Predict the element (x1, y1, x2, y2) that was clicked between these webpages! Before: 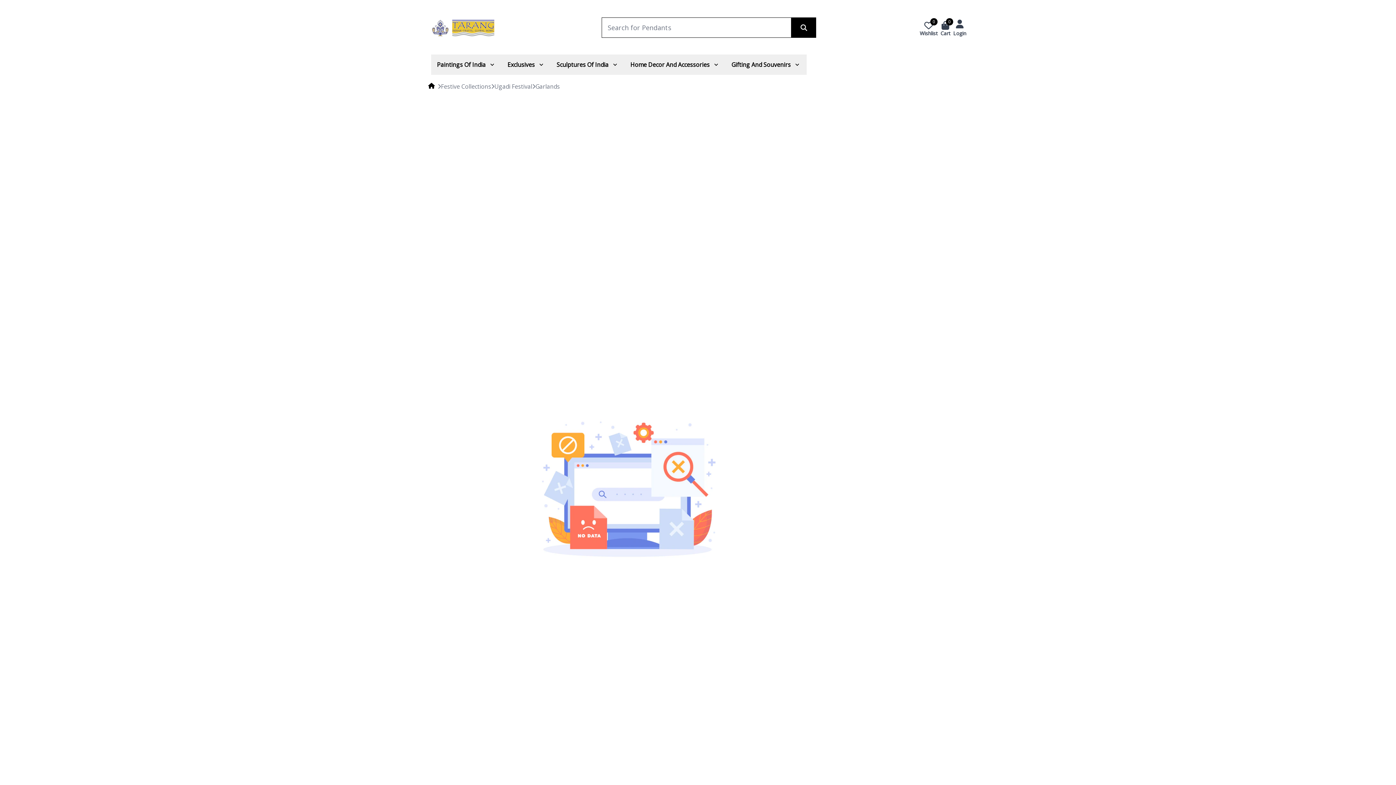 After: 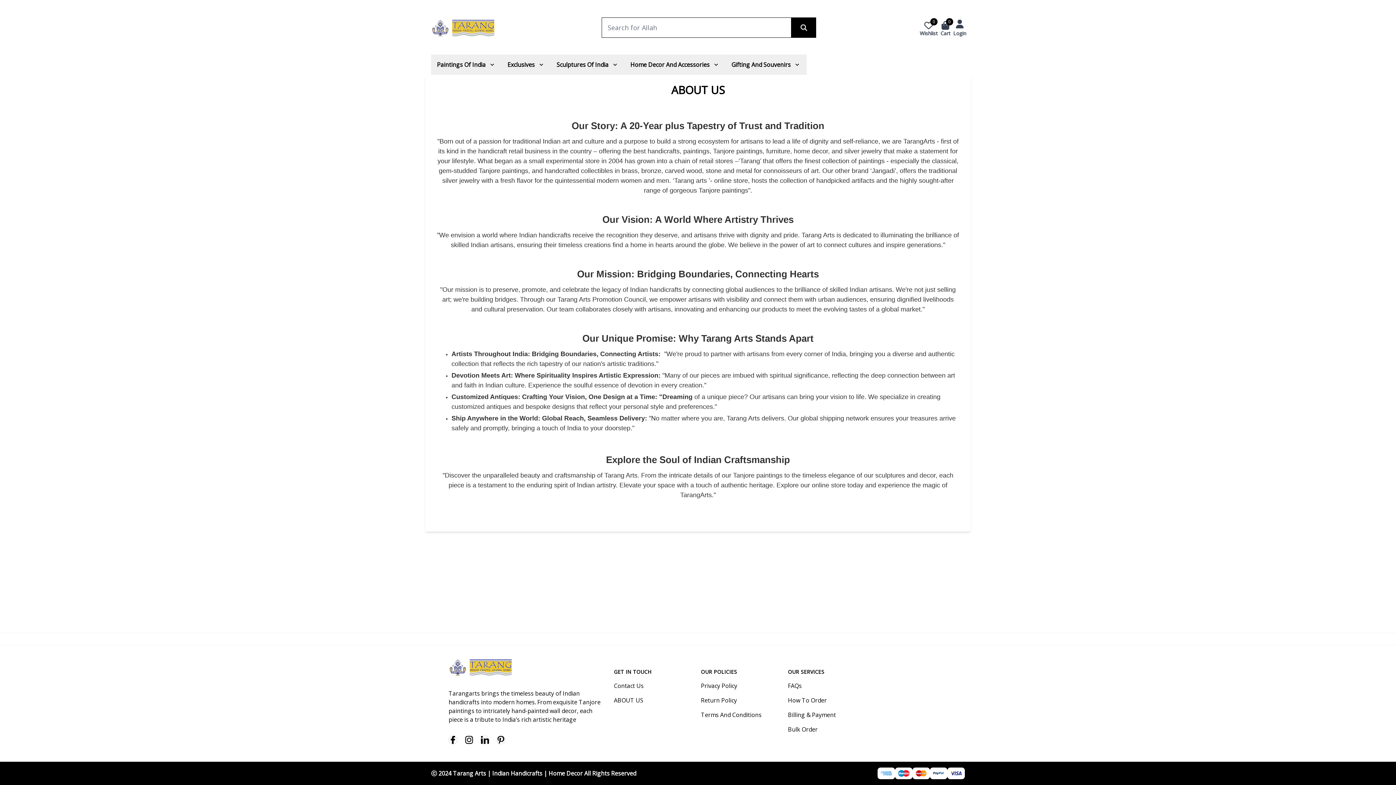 Action: bbox: (614, 662, 643, 670) label: ABOUT US